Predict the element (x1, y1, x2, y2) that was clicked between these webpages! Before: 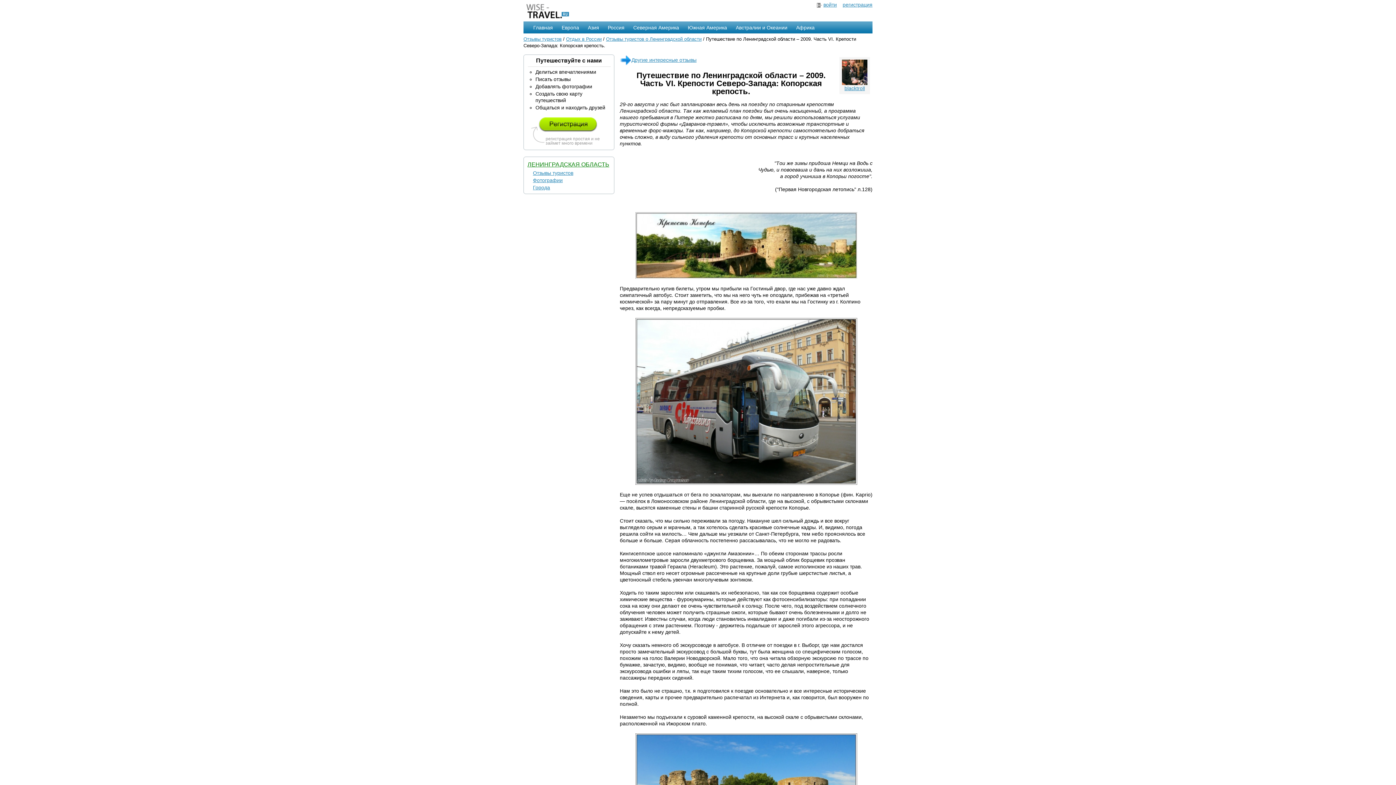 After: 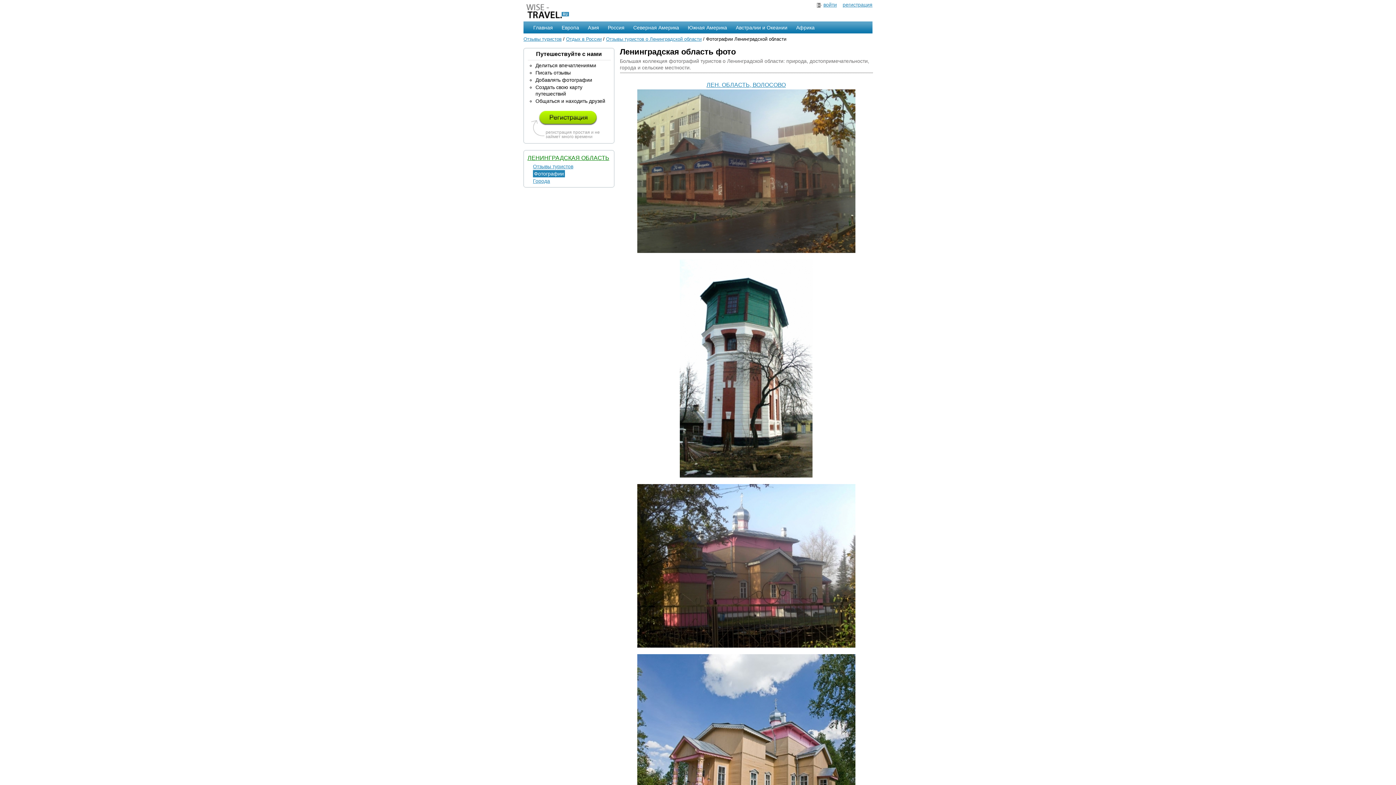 Action: label: Фотографии bbox: (533, 177, 562, 183)